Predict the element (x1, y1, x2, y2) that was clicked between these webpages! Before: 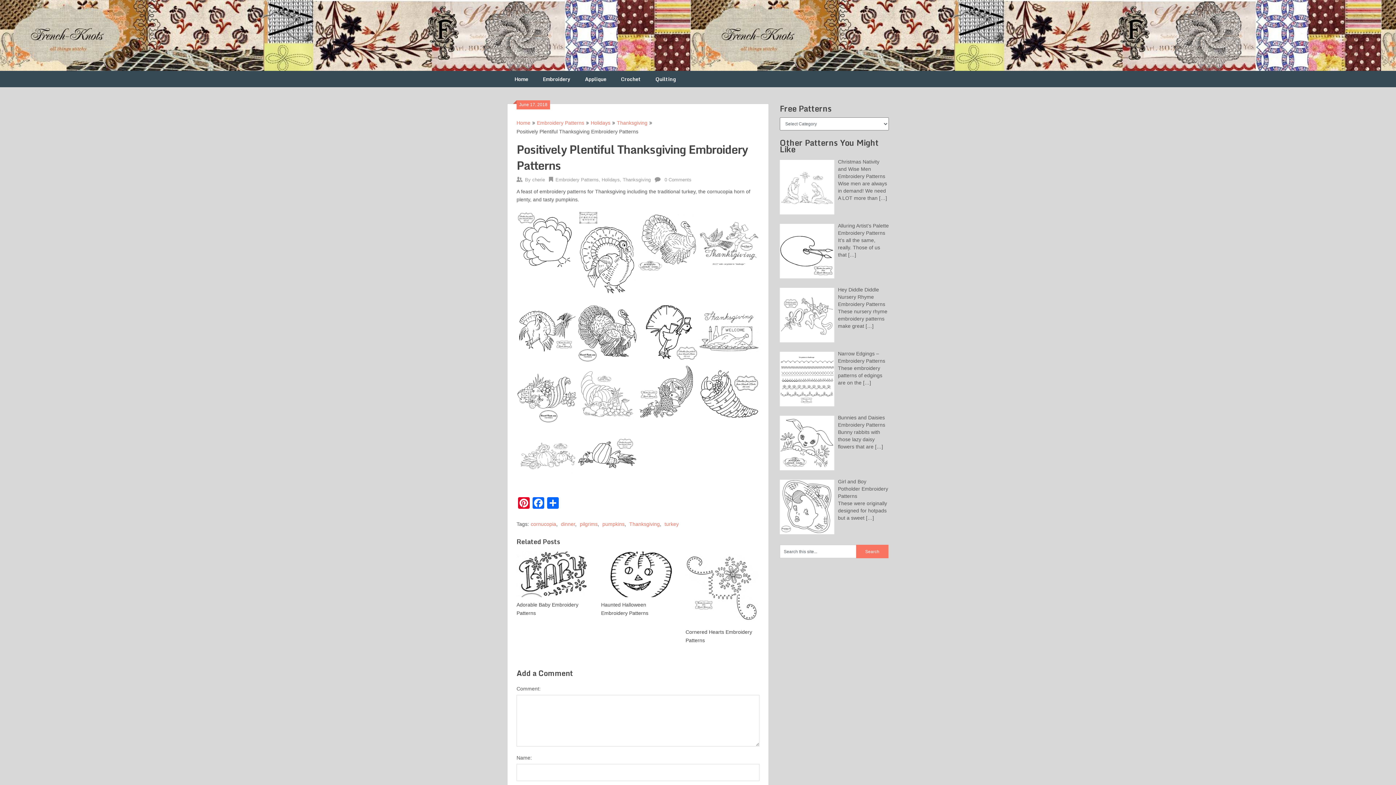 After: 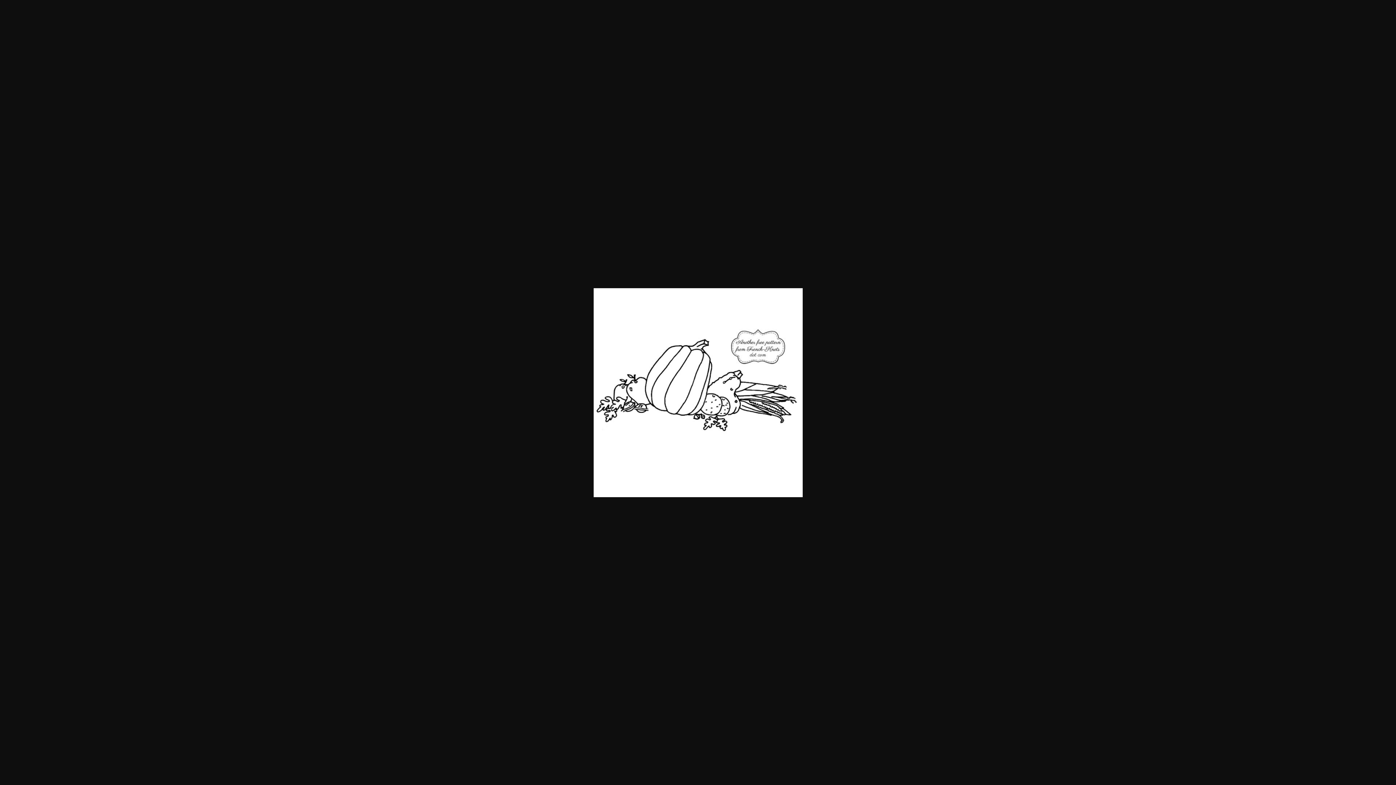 Action: bbox: (577, 483, 638, 488)